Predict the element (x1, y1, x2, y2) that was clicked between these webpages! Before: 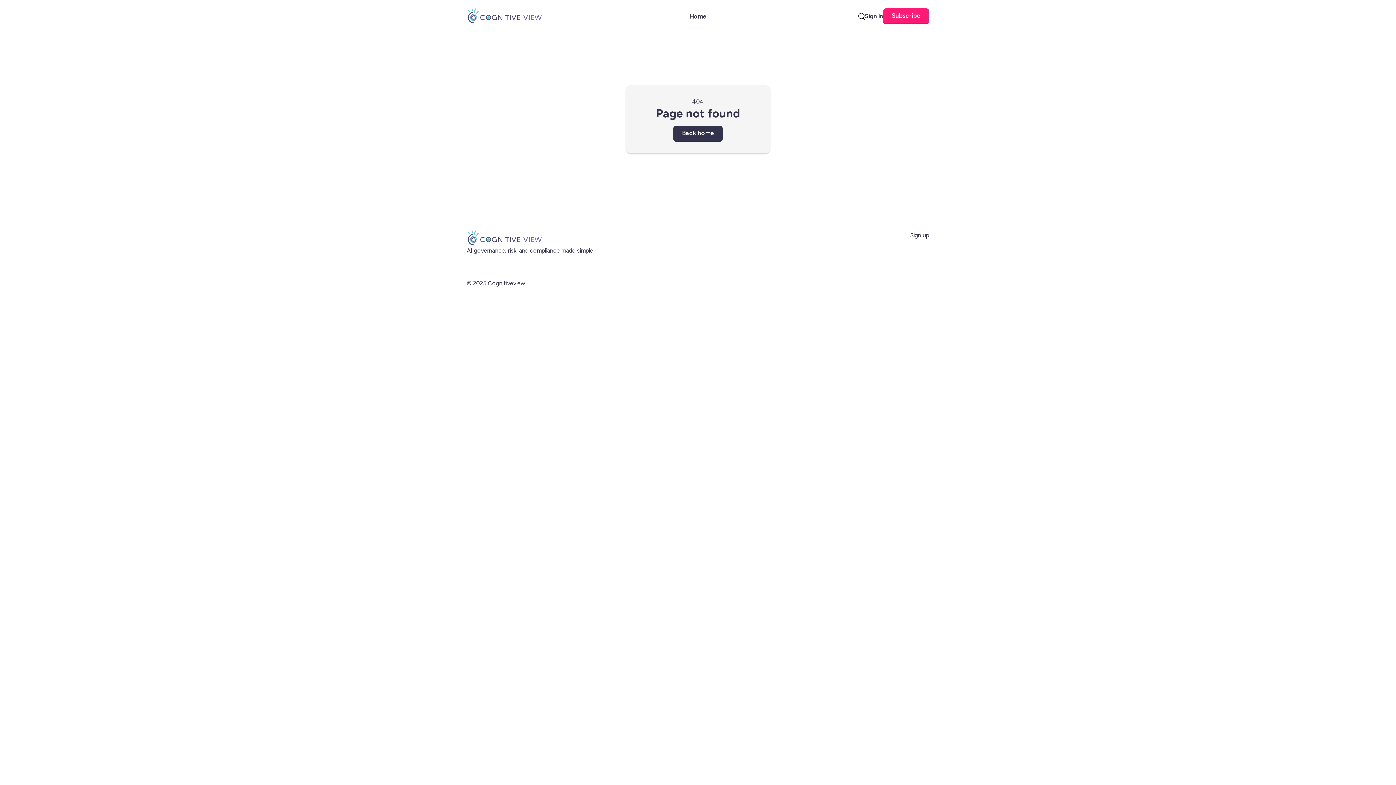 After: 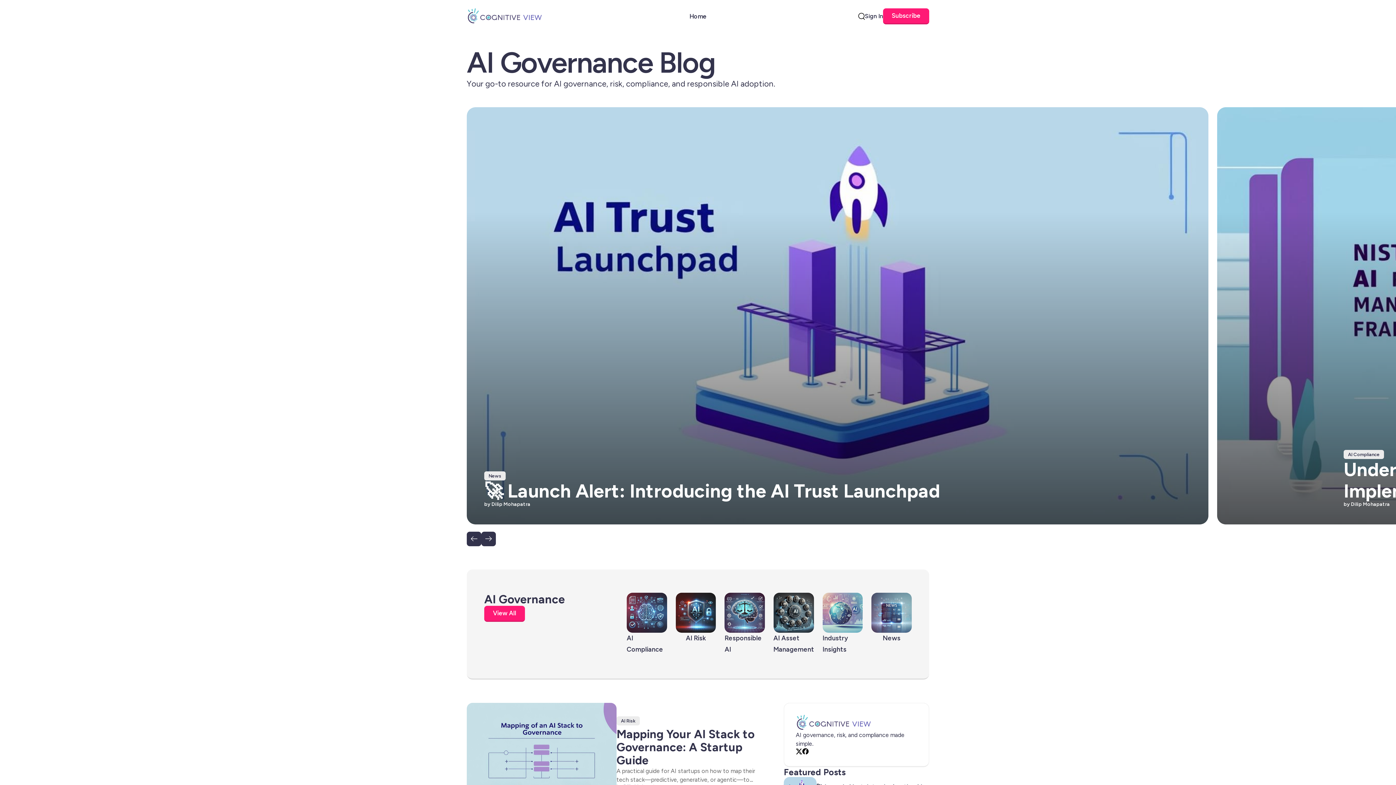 Action: bbox: (673, 125, 722, 141) label: Back home